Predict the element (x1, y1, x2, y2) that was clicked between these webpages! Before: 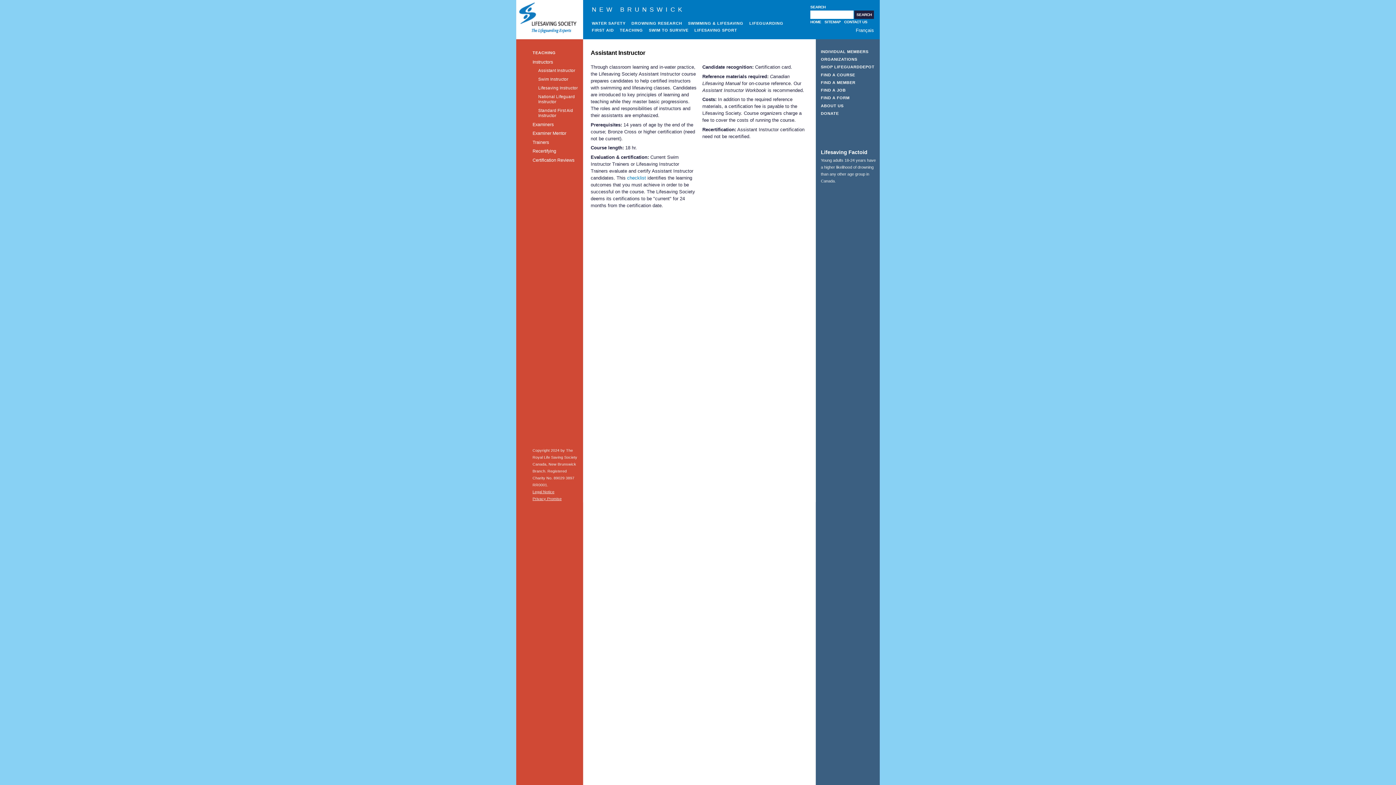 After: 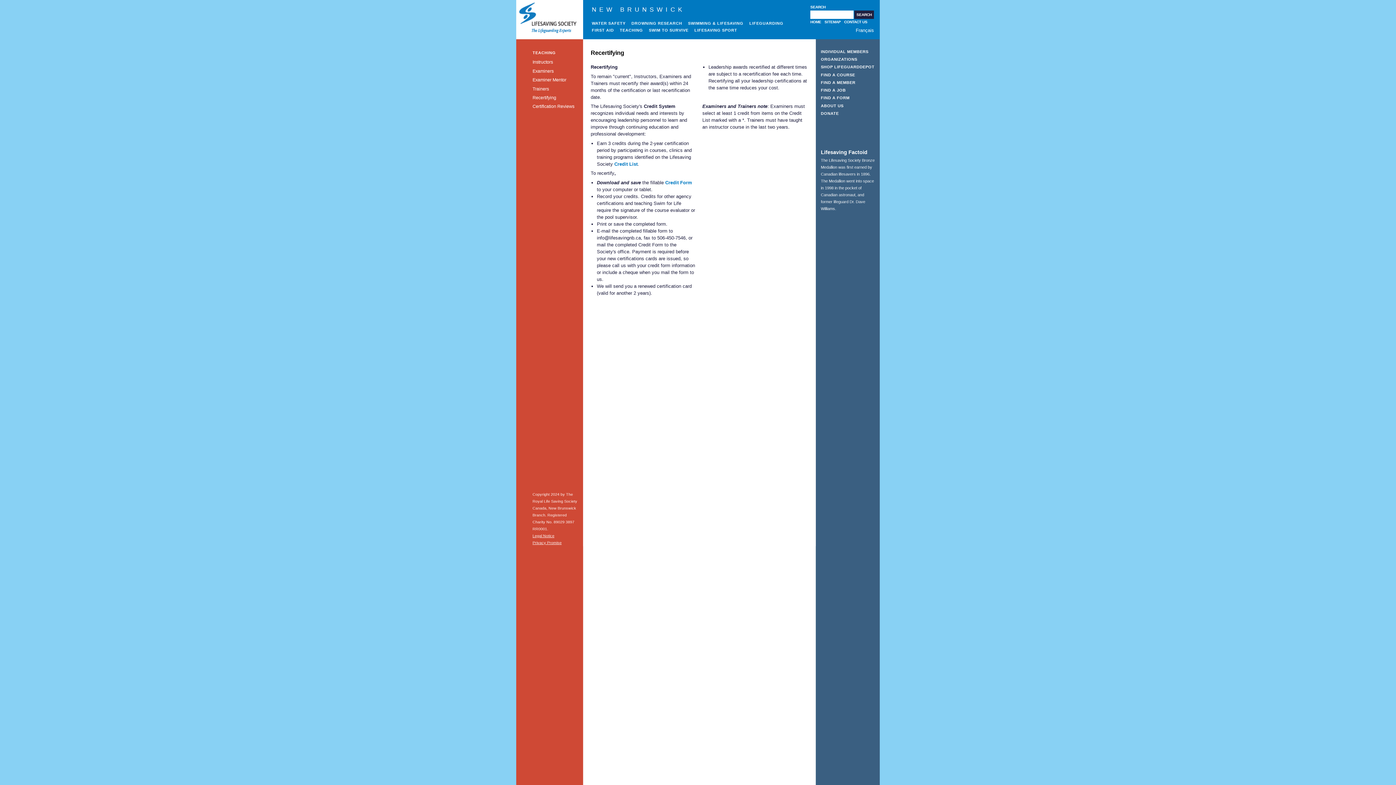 Action: bbox: (532, 148, 556, 153) label: Recertifying